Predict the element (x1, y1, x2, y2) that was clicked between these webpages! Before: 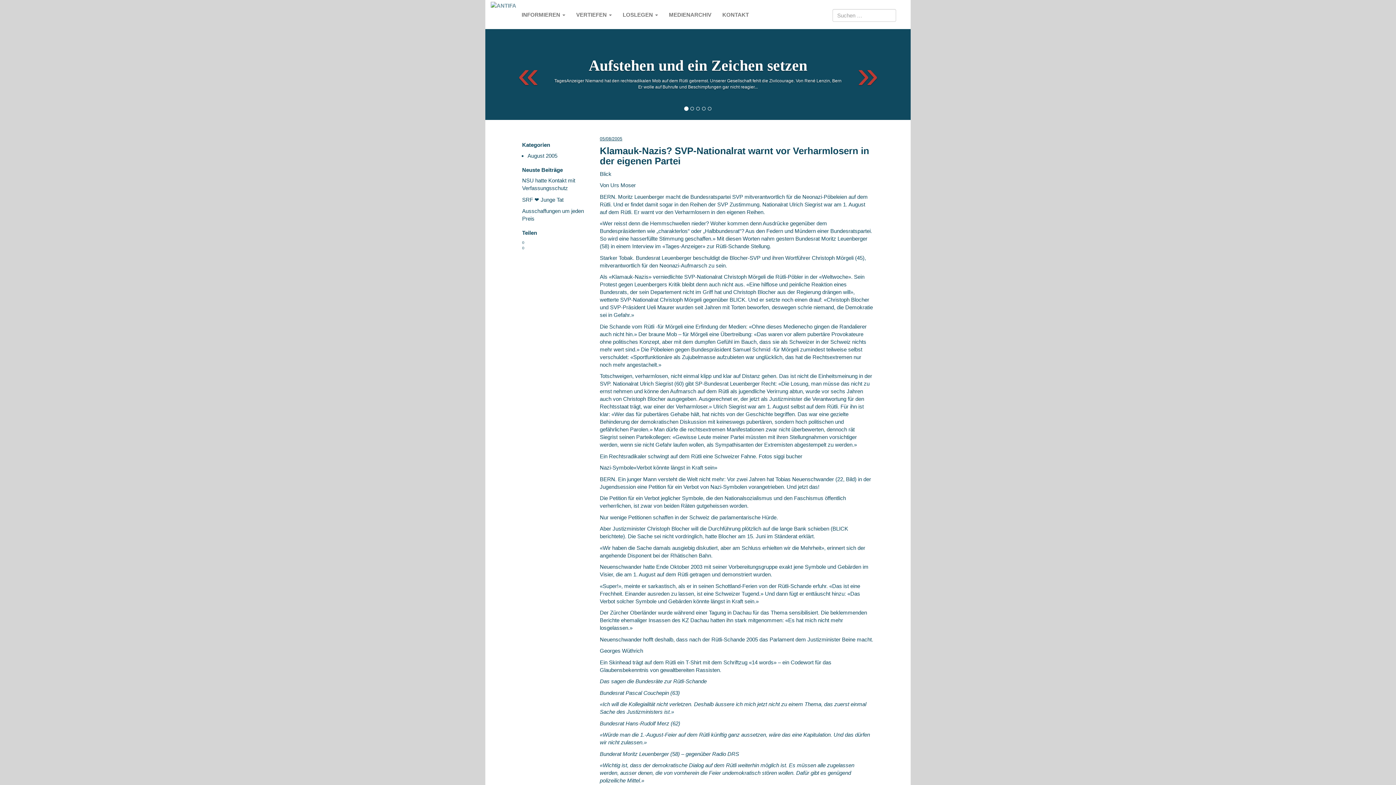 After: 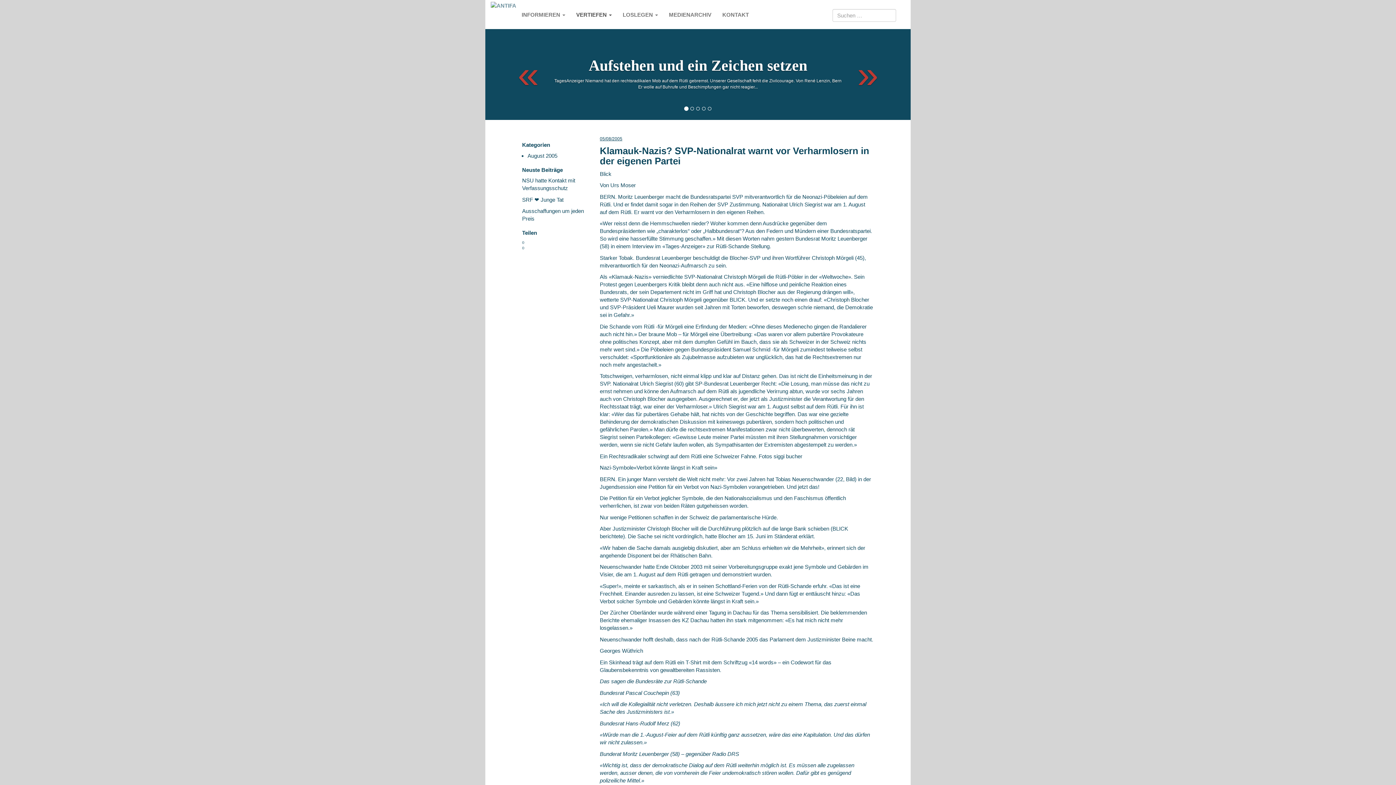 Action: bbox: (570, 0, 617, 29) label: VERTIEFEN 